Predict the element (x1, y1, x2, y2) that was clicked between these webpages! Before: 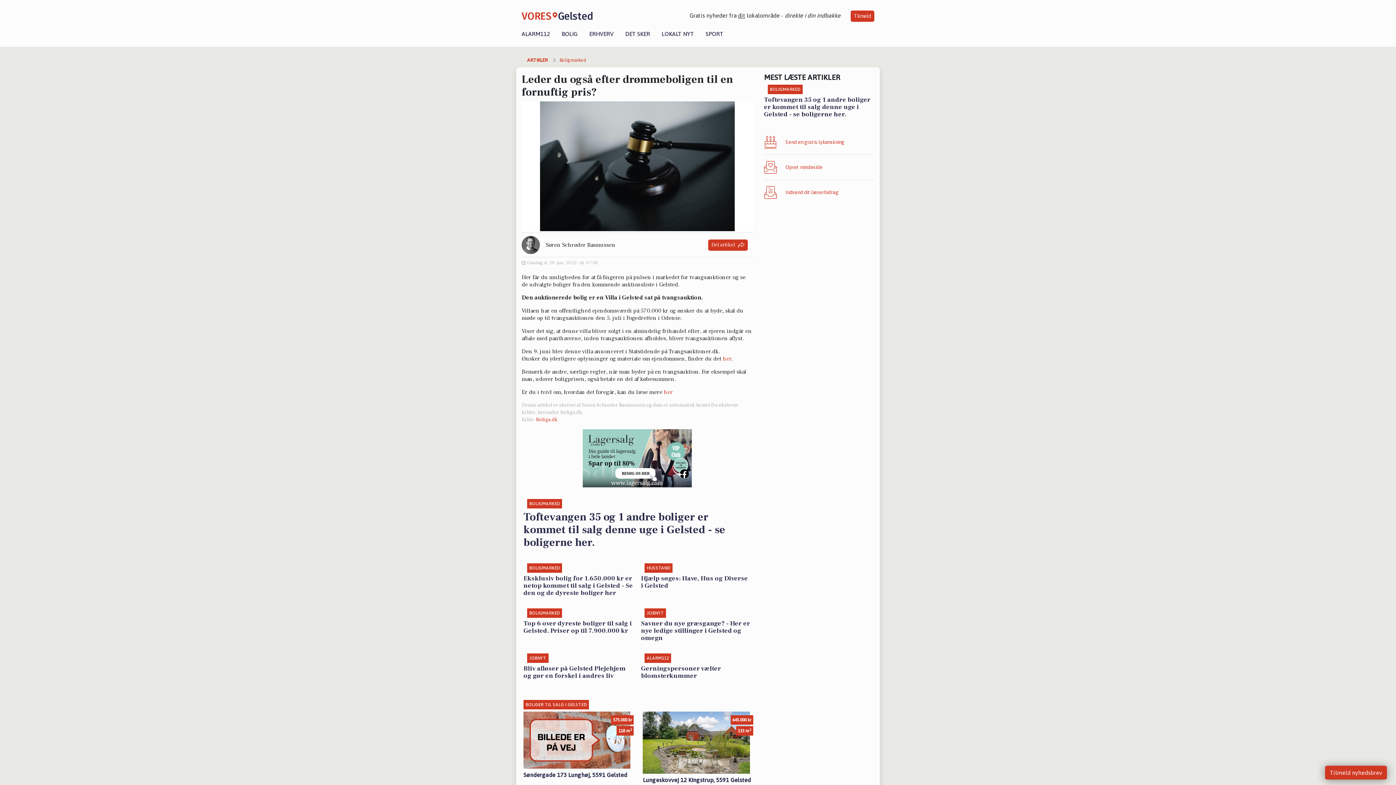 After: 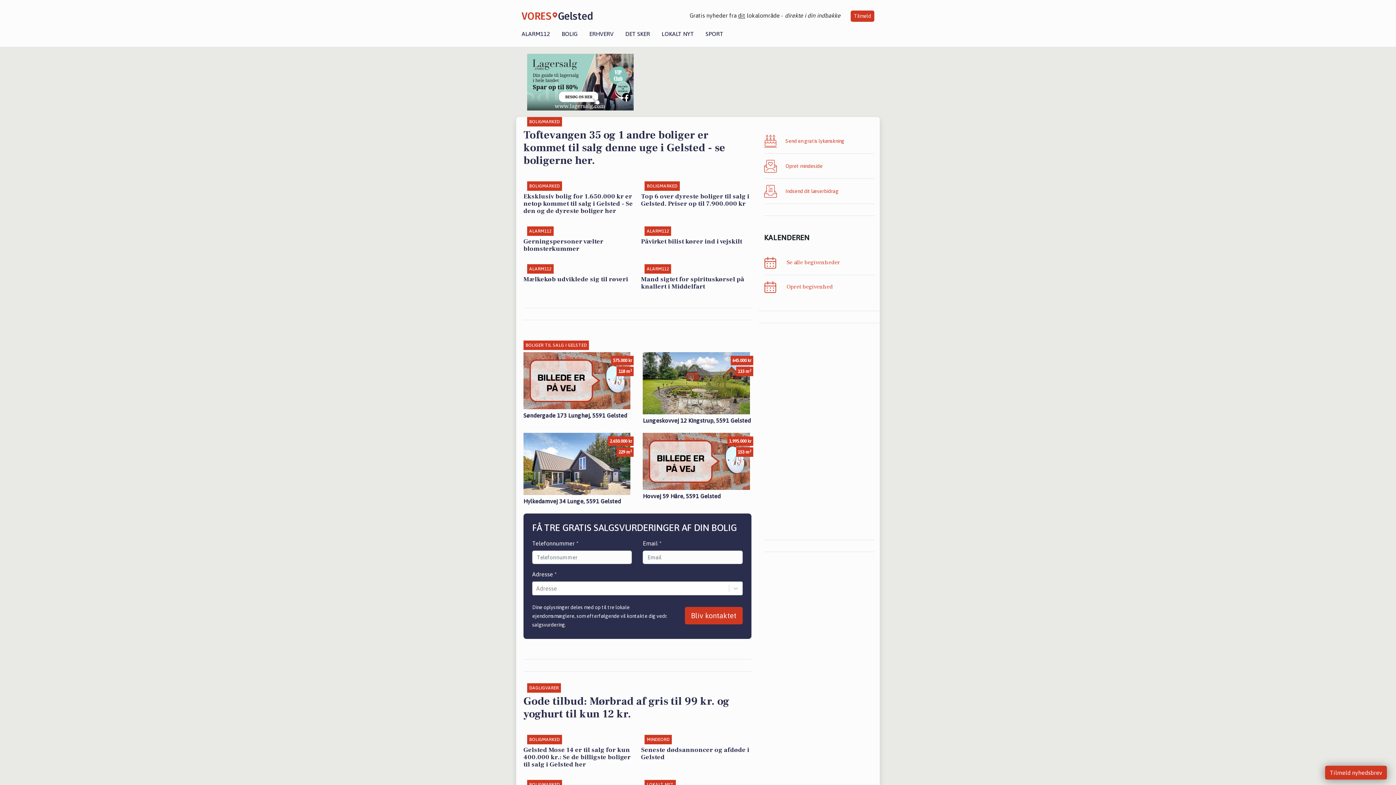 Action: label: VORES
Gelsted bbox: (521, 8, 593, 23)